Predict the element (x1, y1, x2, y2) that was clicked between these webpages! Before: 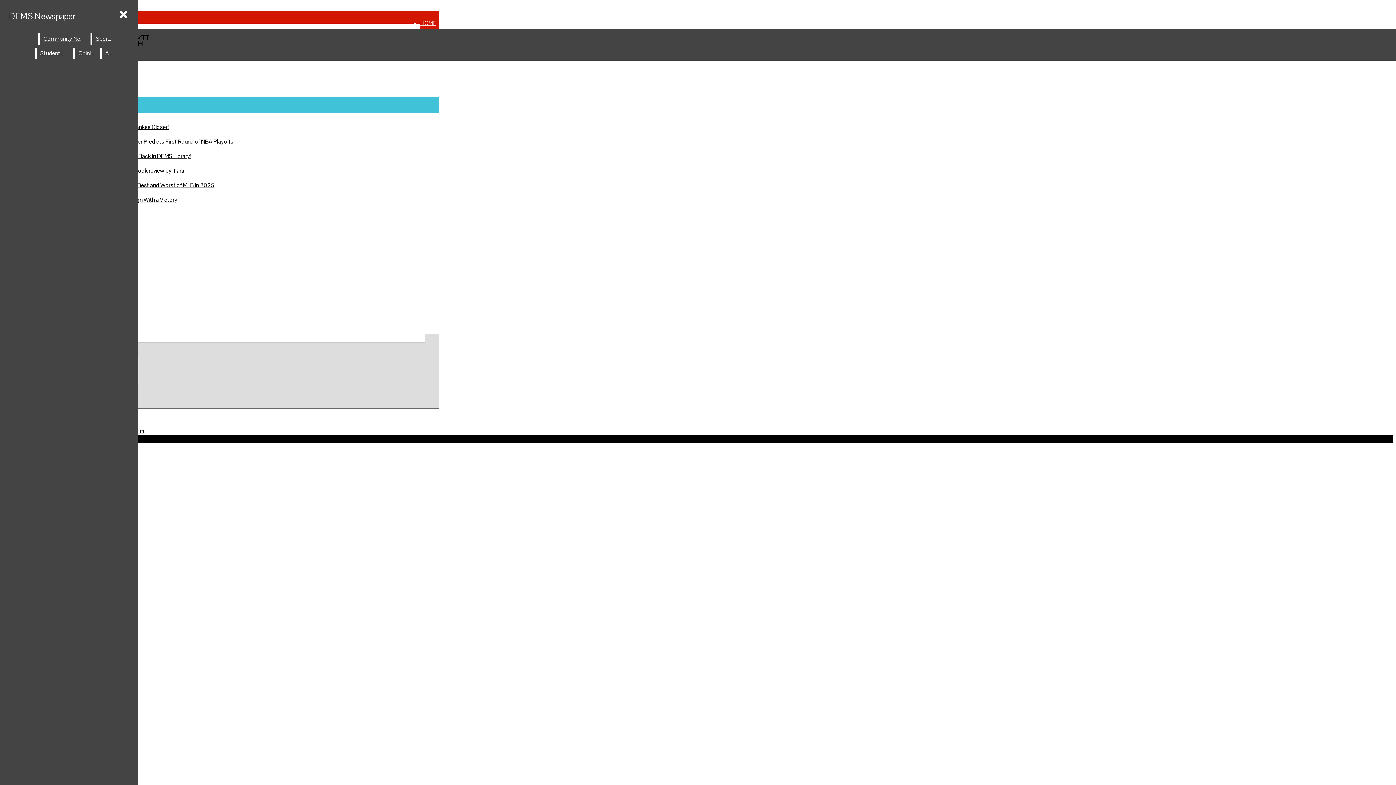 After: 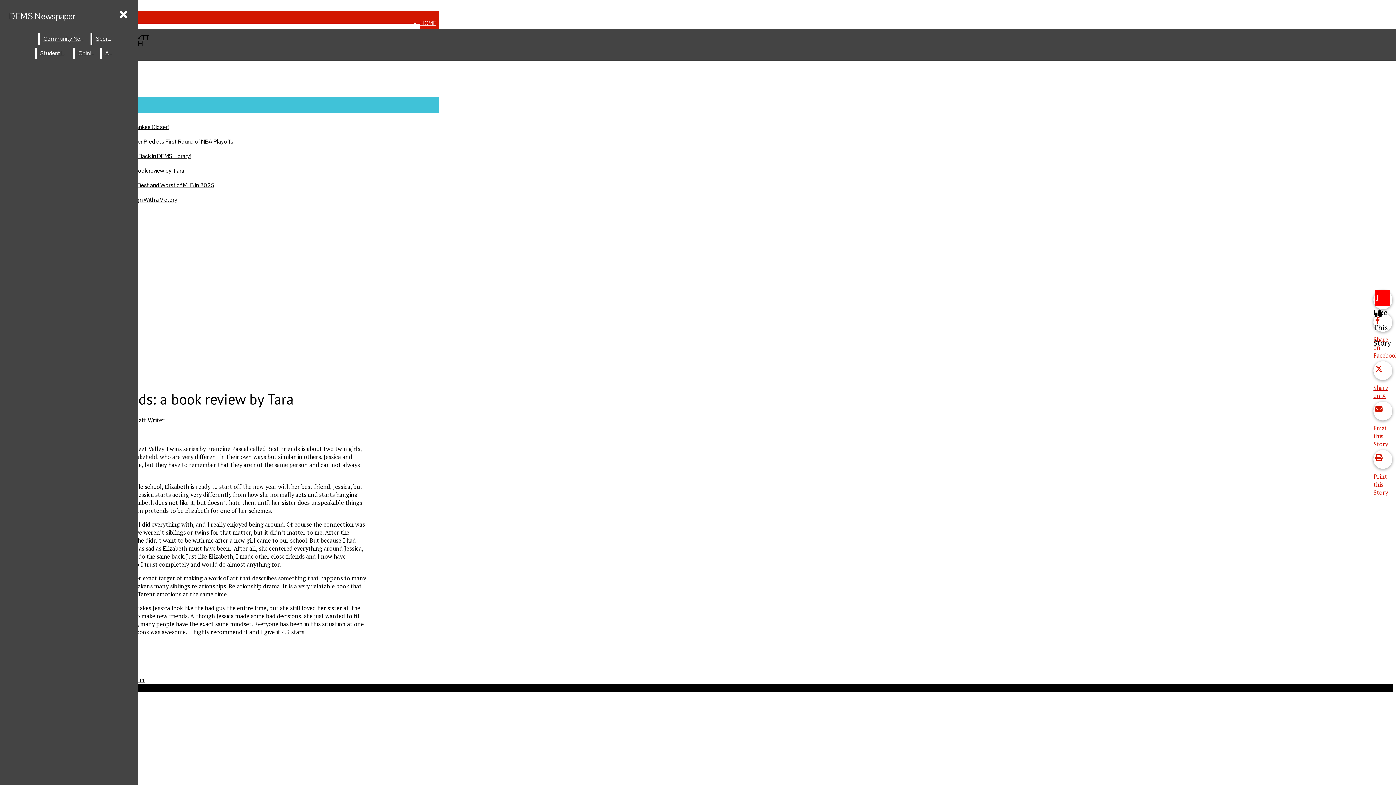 Action: label: Best Friends: a book review by Tara bbox: (97, 166, 184, 174)